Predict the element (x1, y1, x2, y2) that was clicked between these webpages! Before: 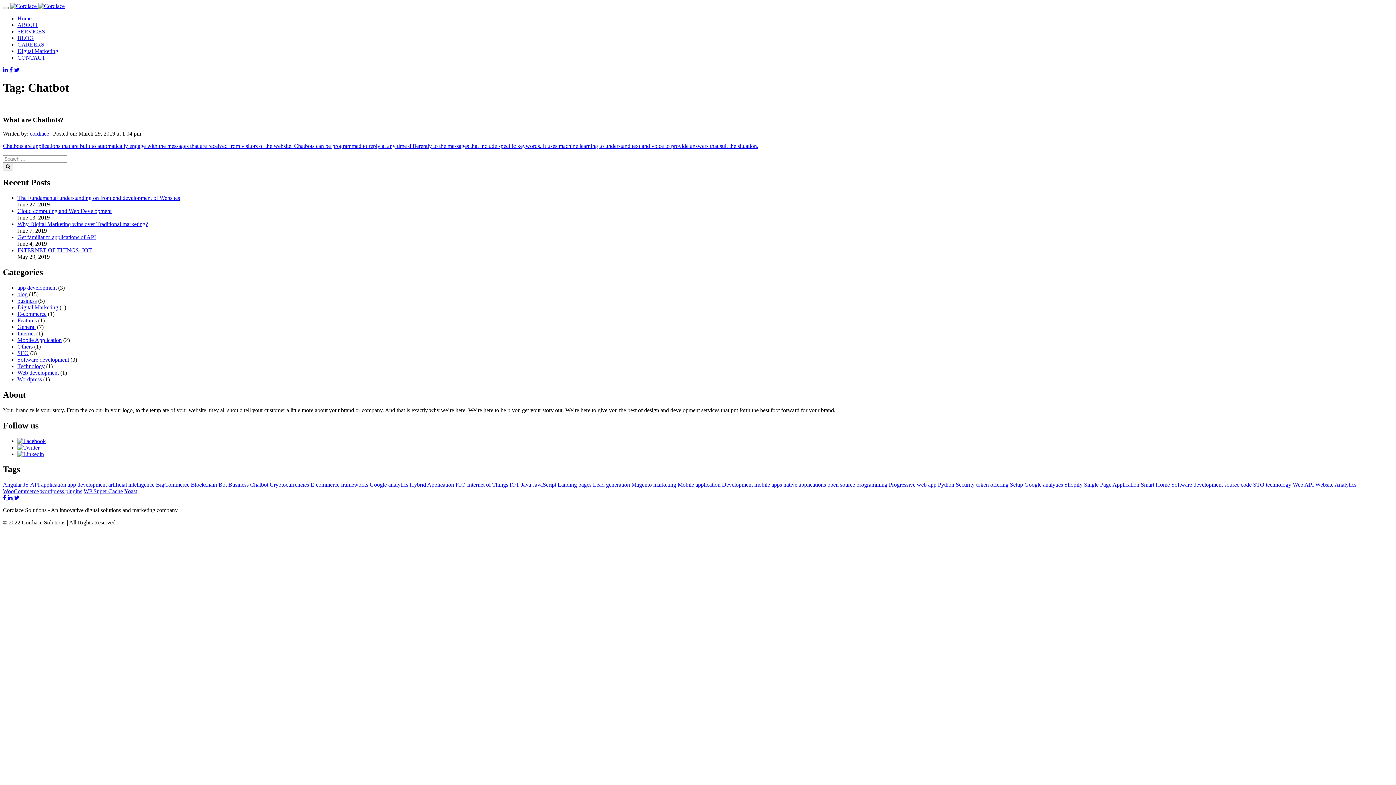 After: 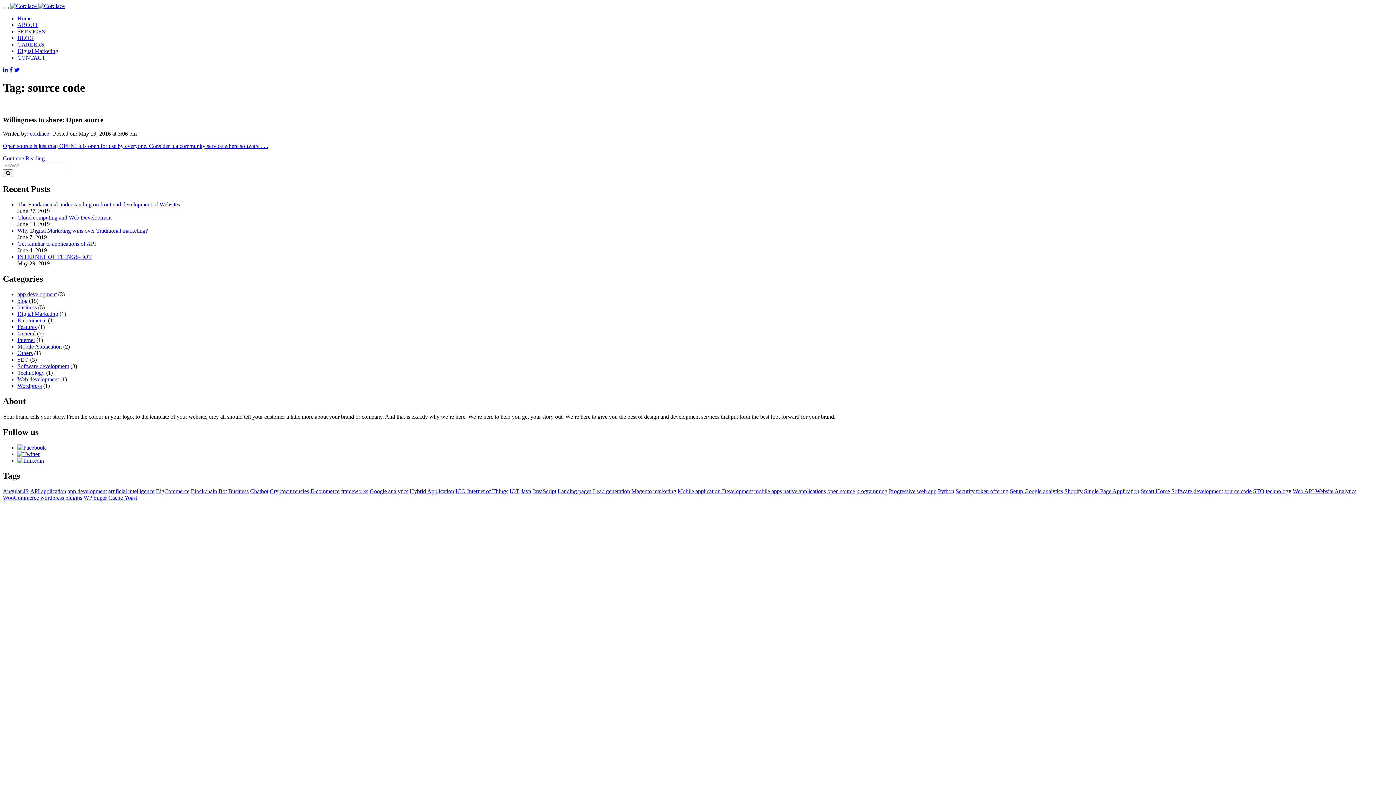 Action: bbox: (1224, 481, 1252, 488) label: source code